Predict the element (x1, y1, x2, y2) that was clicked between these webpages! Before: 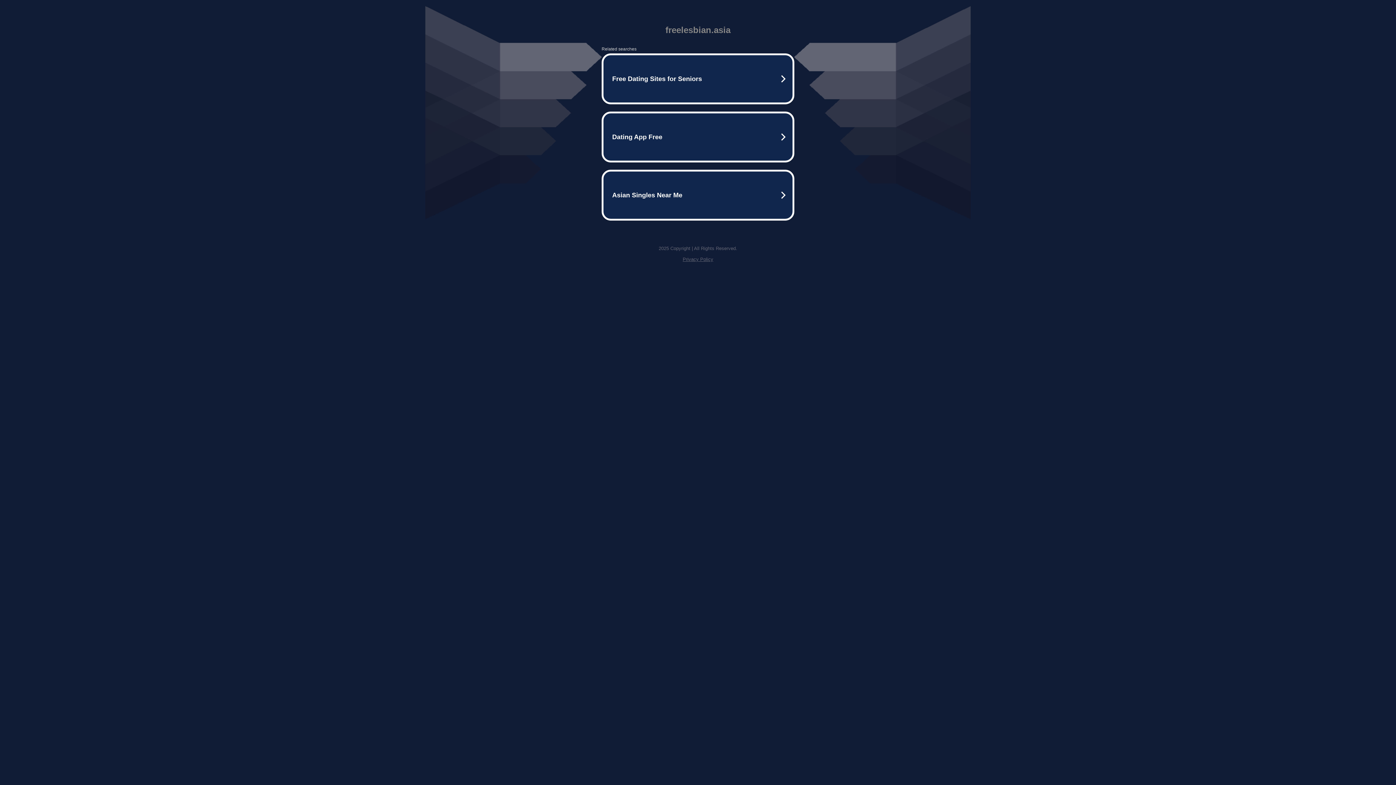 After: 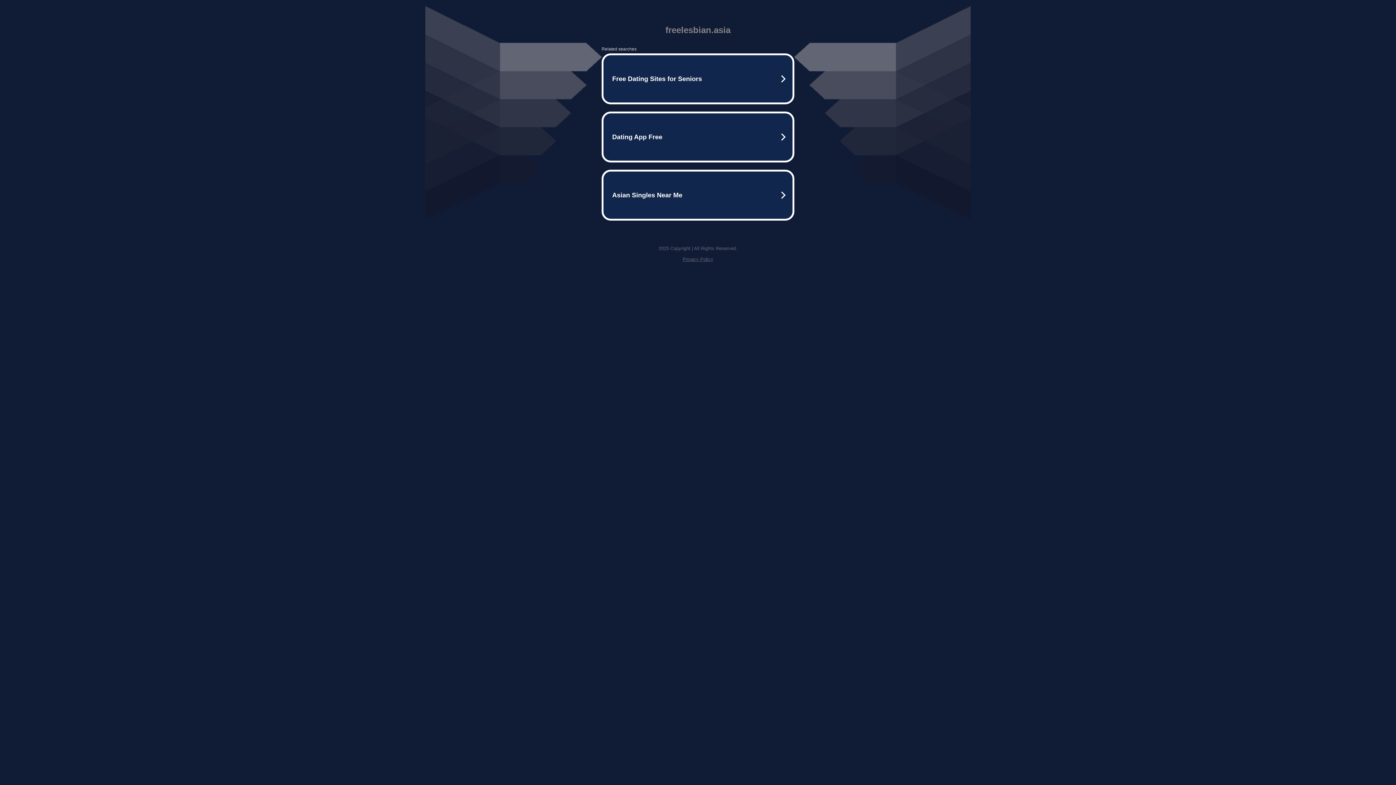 Action: bbox: (682, 256, 713, 262) label: Privacy Policy